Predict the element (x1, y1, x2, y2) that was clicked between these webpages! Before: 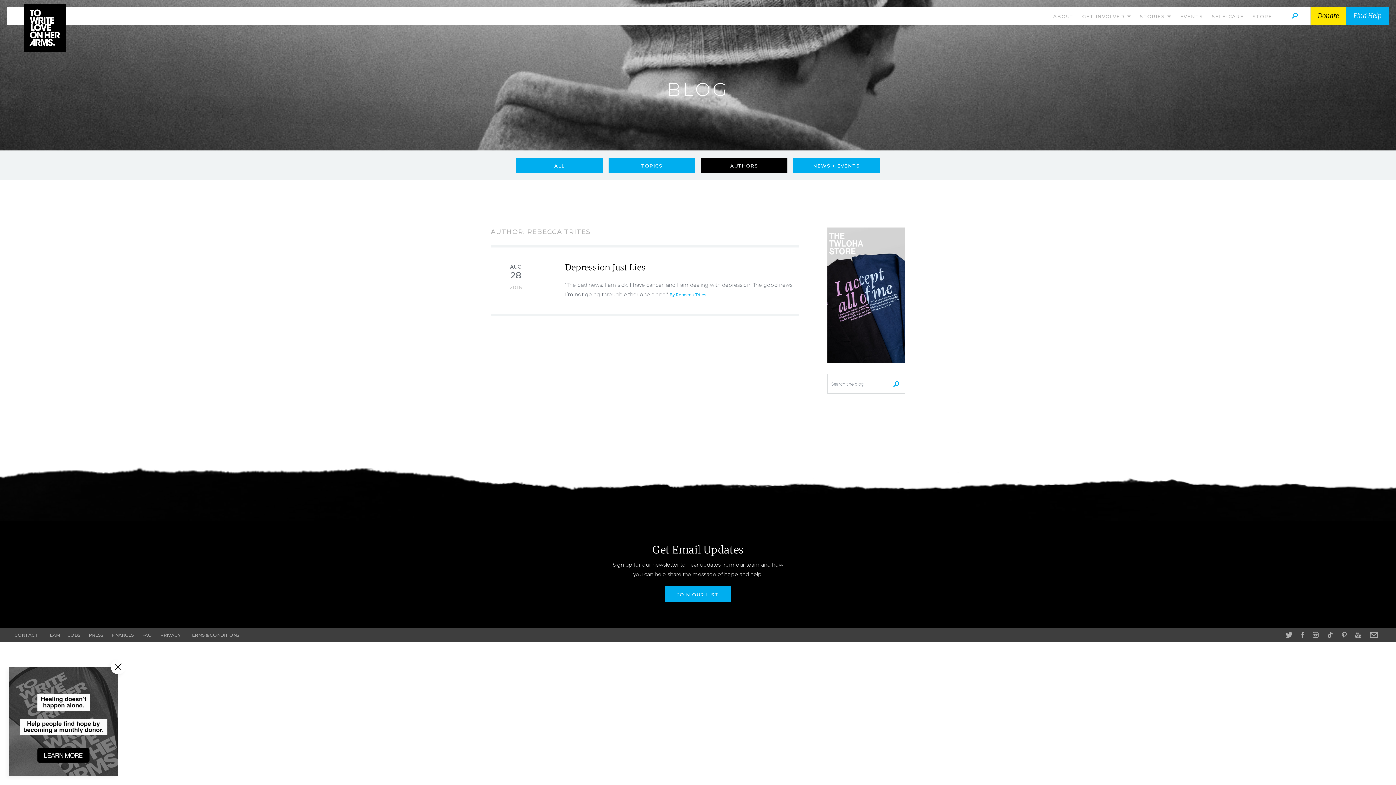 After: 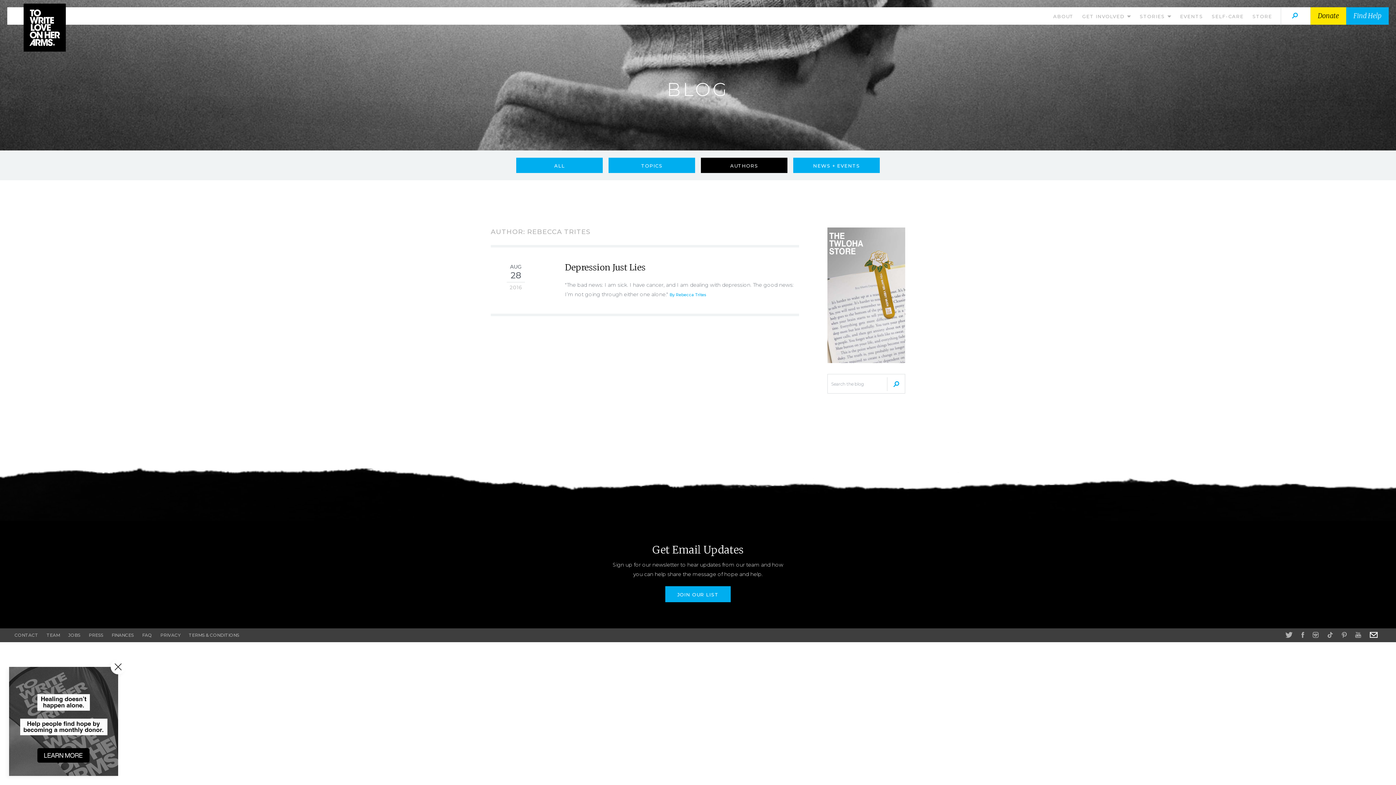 Action: bbox: (1370, 632, 1378, 638)